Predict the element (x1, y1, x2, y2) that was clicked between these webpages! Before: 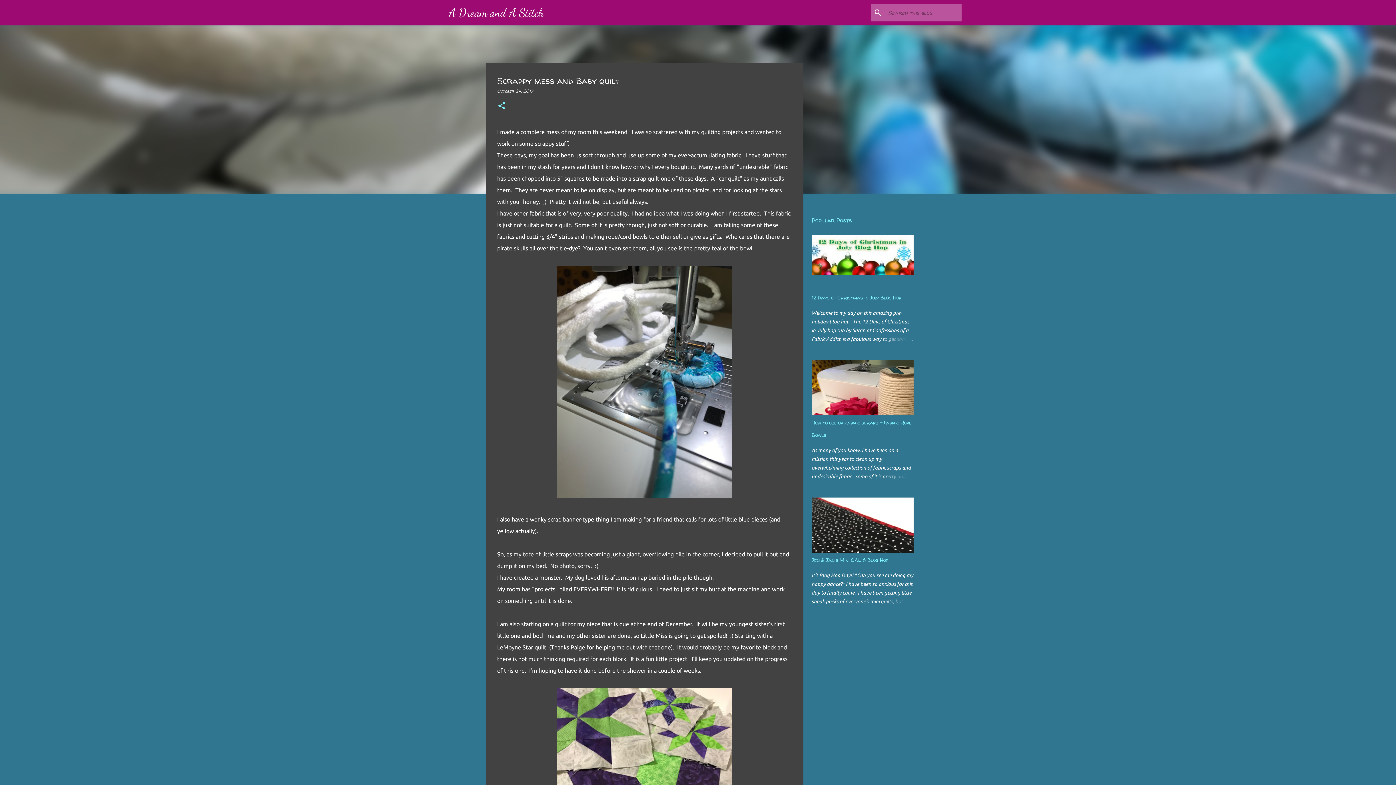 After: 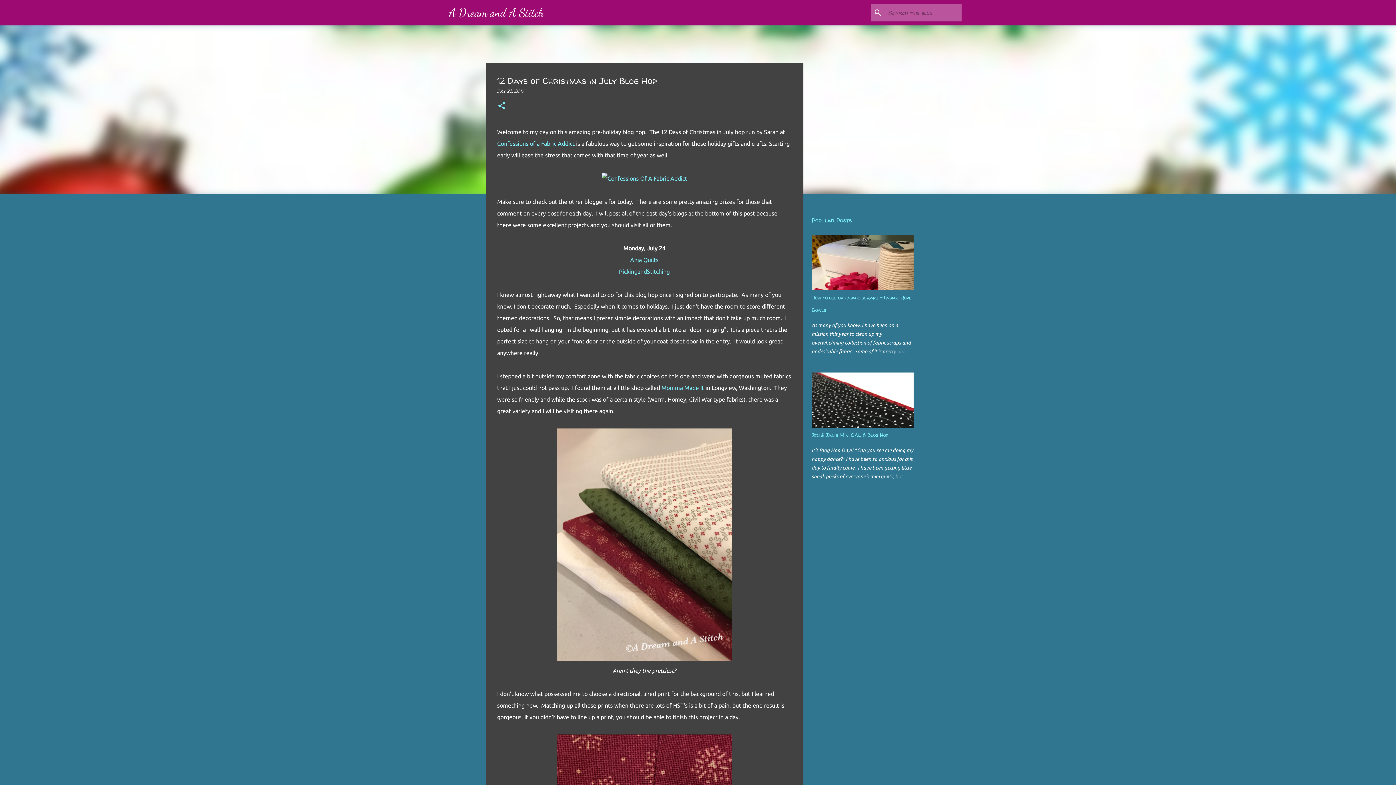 Action: bbox: (811, 269, 913, 276)